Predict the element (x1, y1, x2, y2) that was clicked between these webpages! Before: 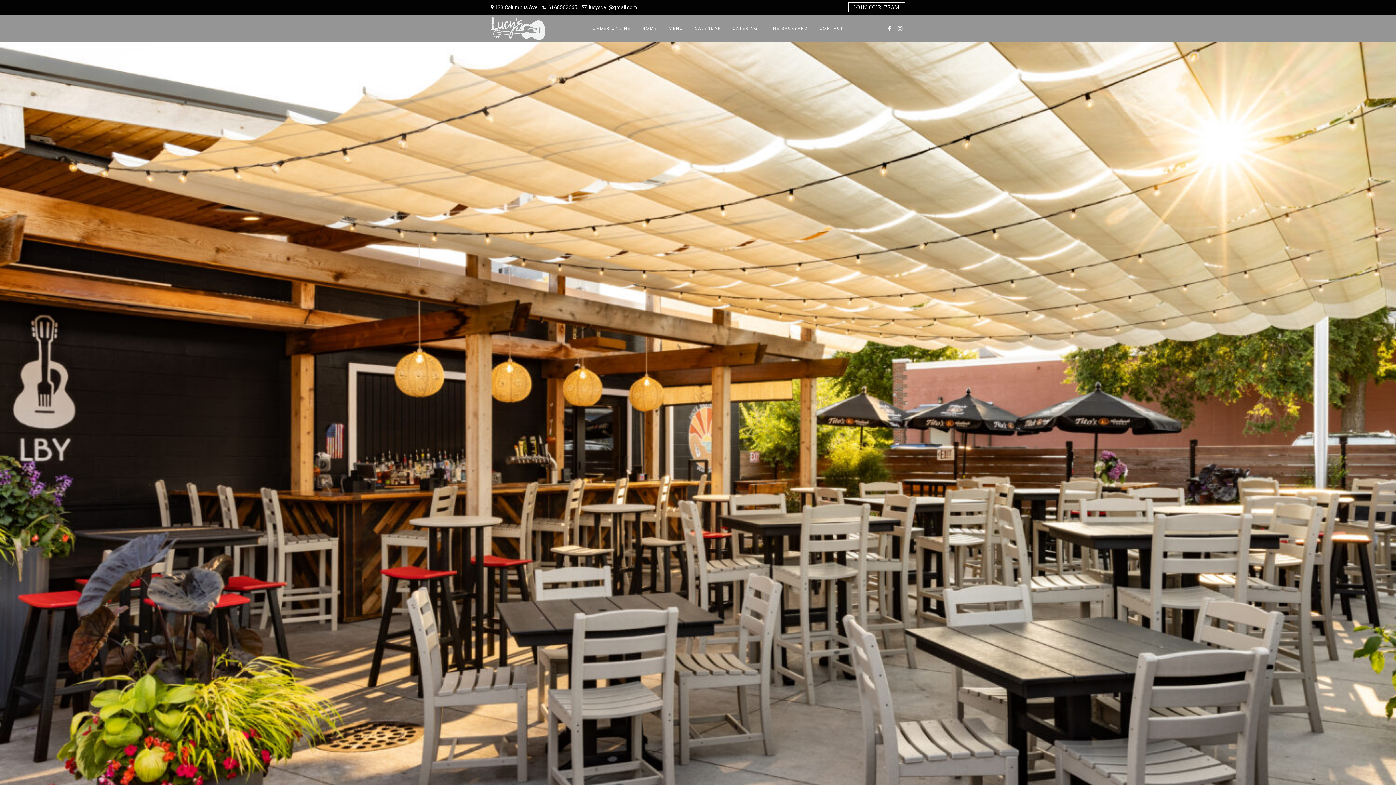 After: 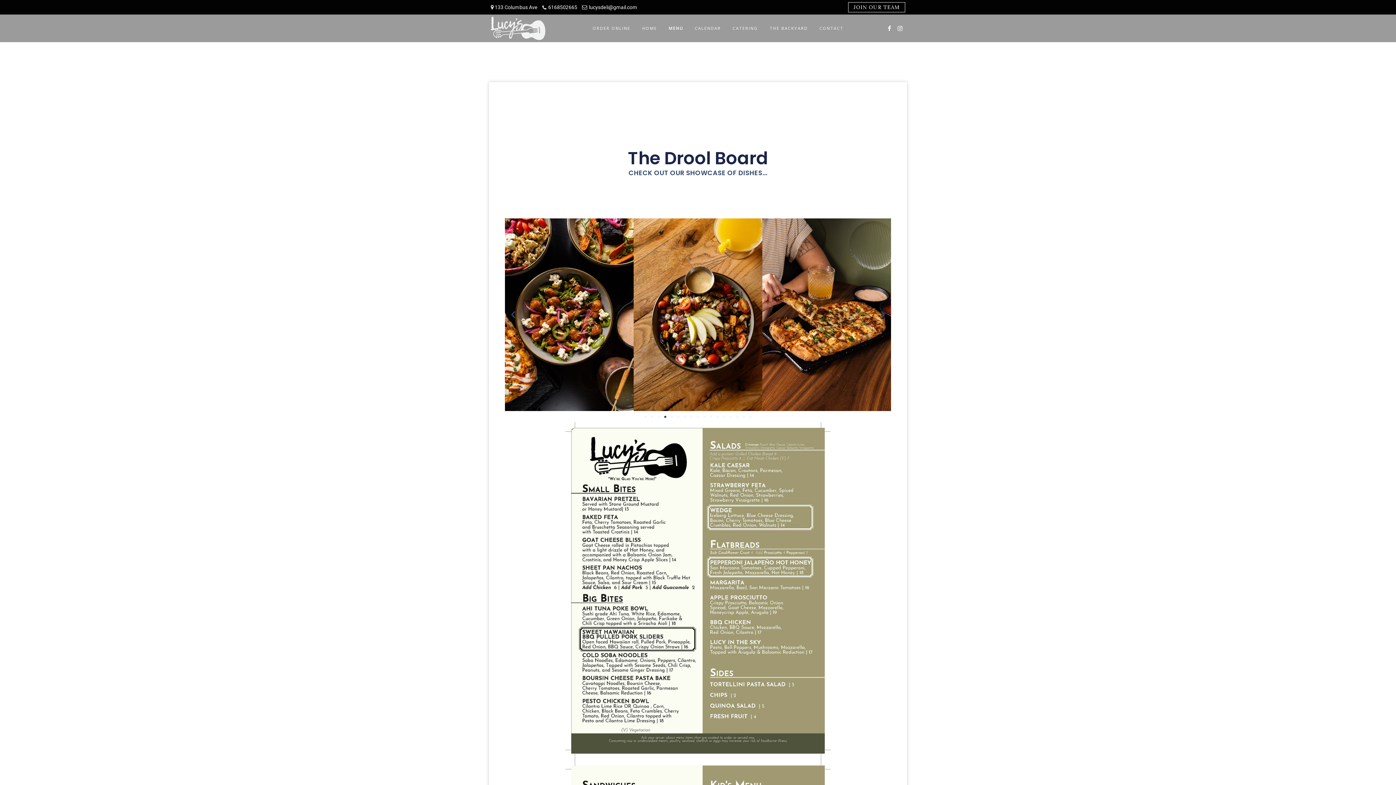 Action: bbox: (663, 21, 689, 35) label: MENU